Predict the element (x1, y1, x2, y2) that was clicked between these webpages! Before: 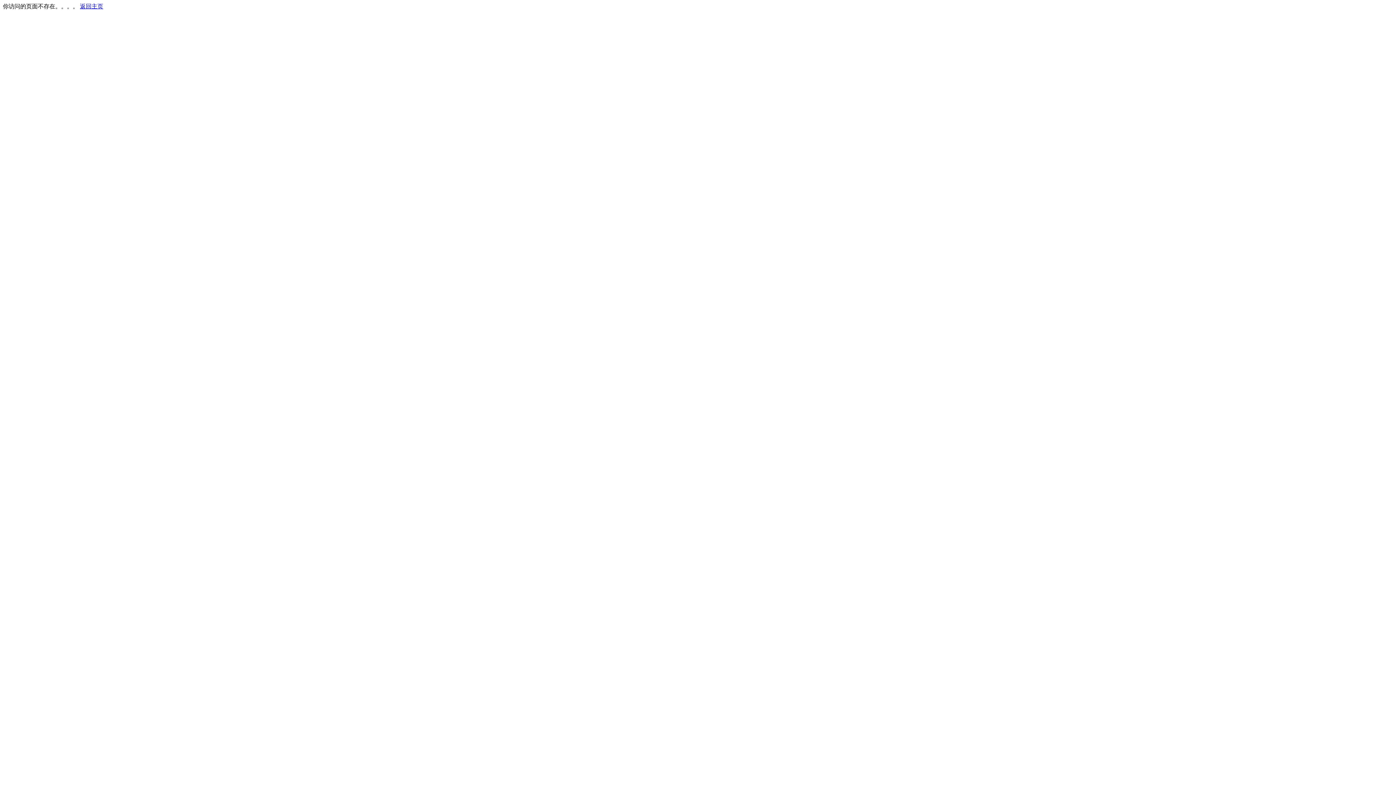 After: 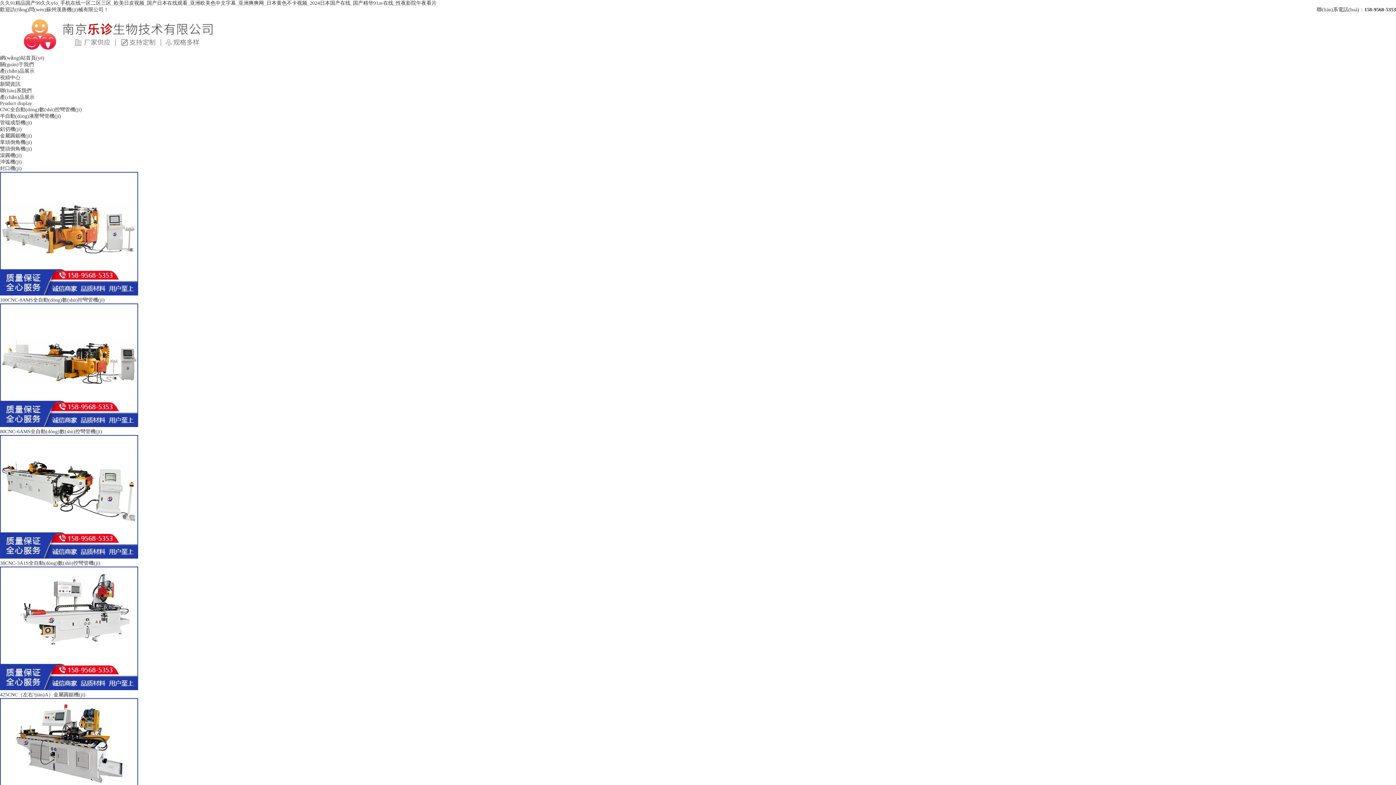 Action: bbox: (80, 3, 103, 9) label: 返回主页